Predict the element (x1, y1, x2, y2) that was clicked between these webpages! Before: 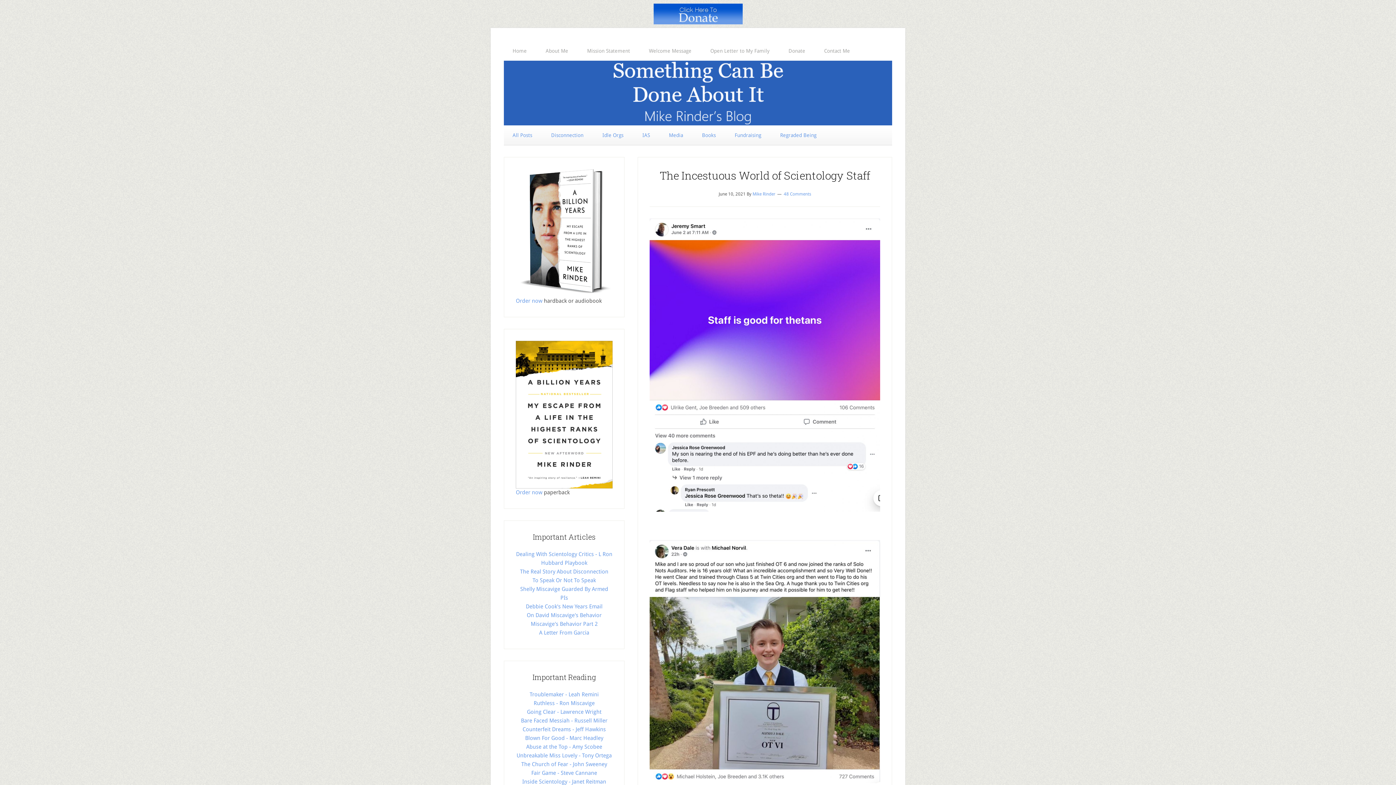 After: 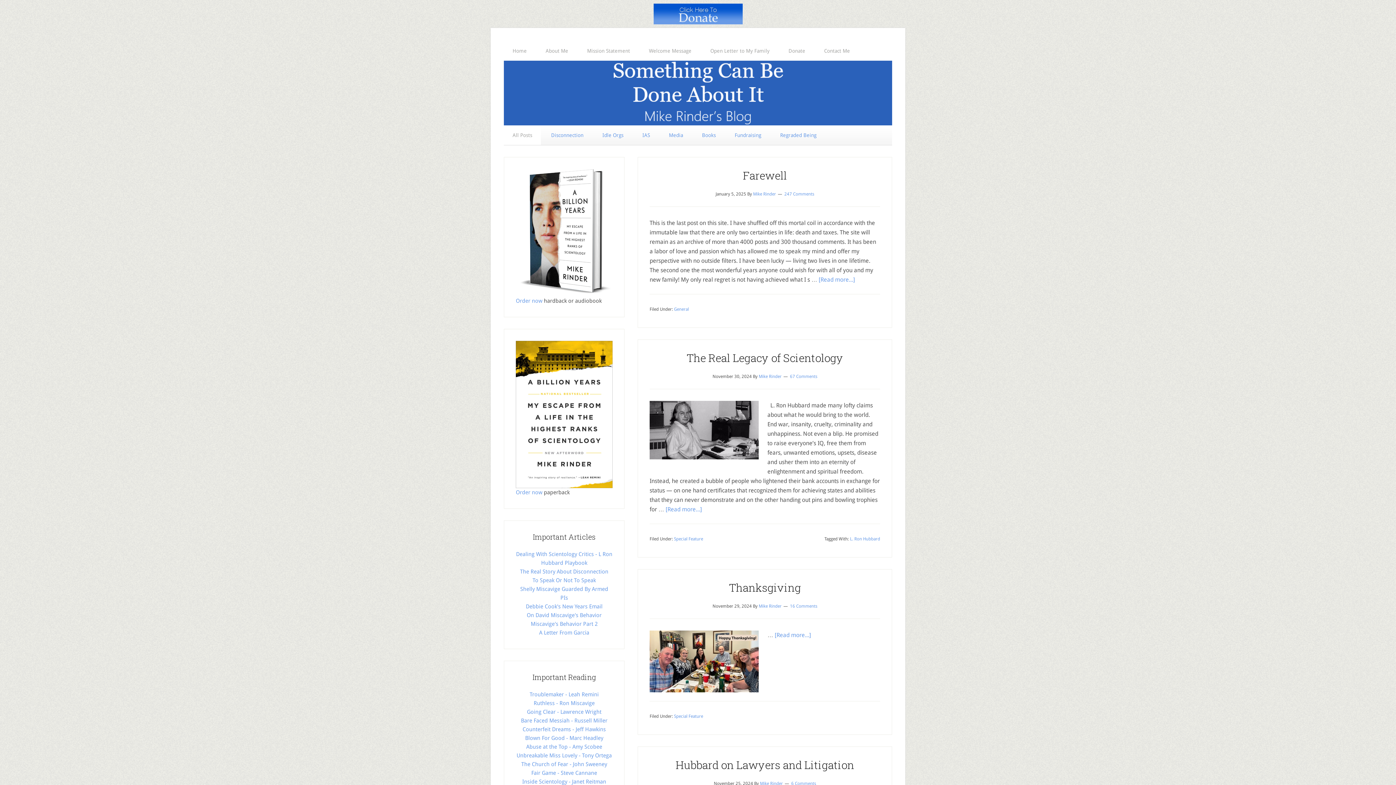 Action: label: All Posts bbox: (504, 125, 541, 145)